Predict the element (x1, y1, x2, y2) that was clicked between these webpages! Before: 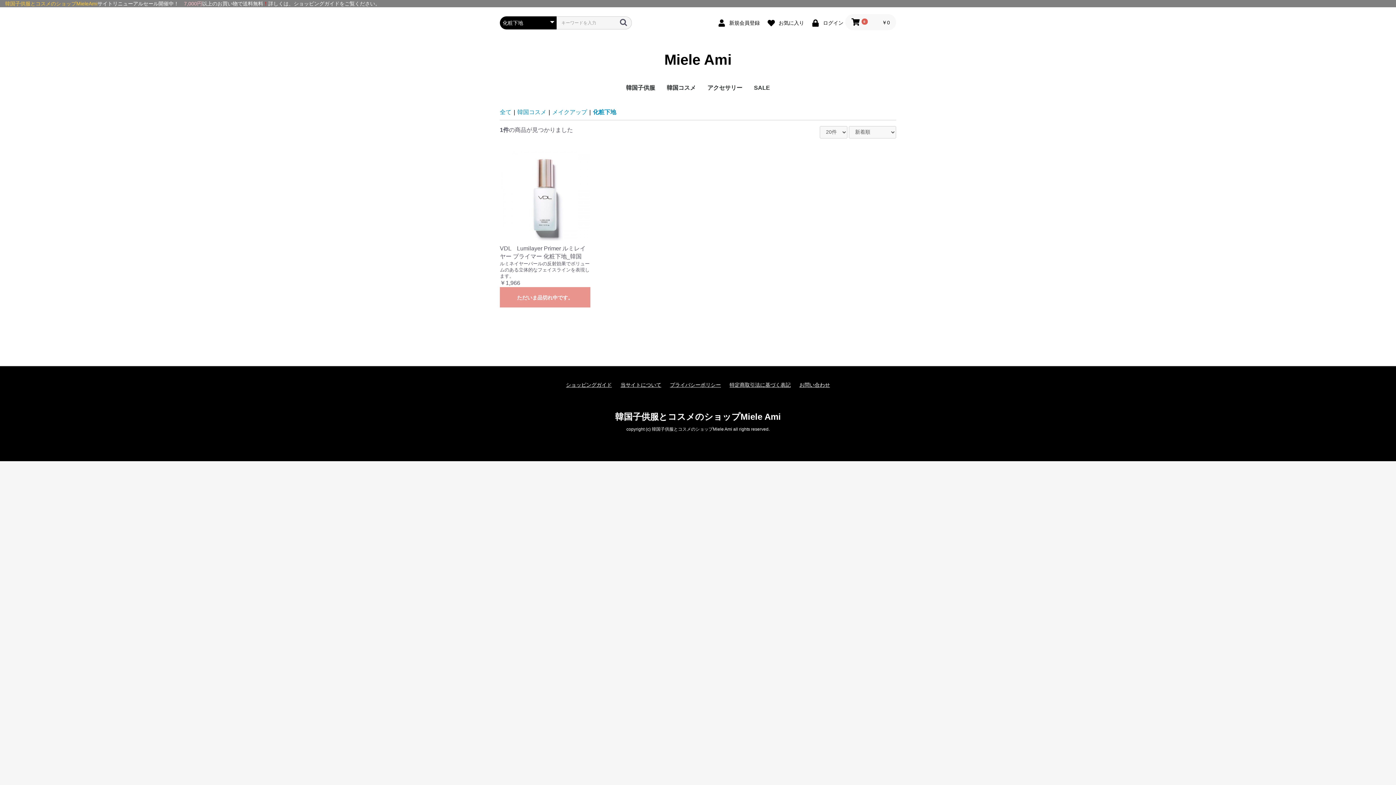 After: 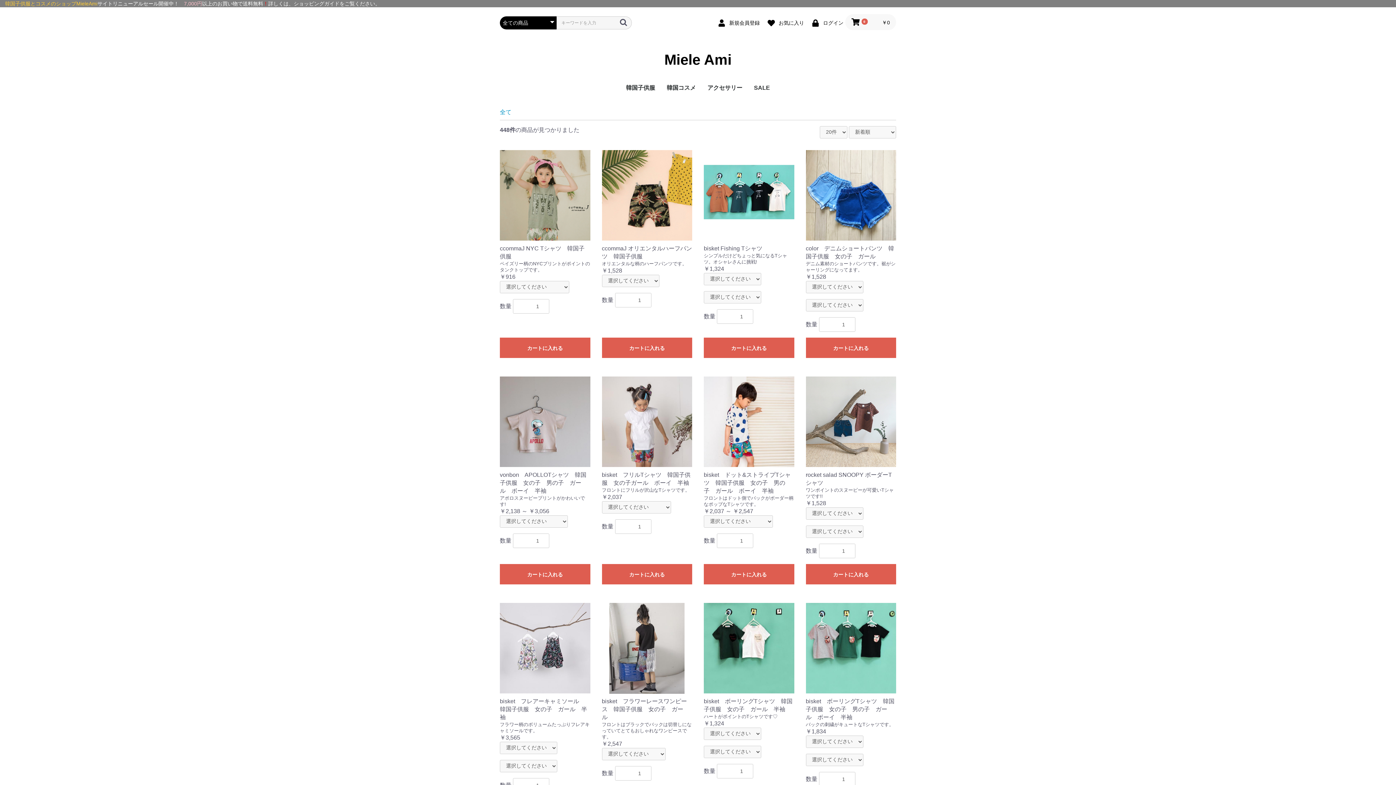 Action: bbox: (500, 109, 511, 115) label: 全て